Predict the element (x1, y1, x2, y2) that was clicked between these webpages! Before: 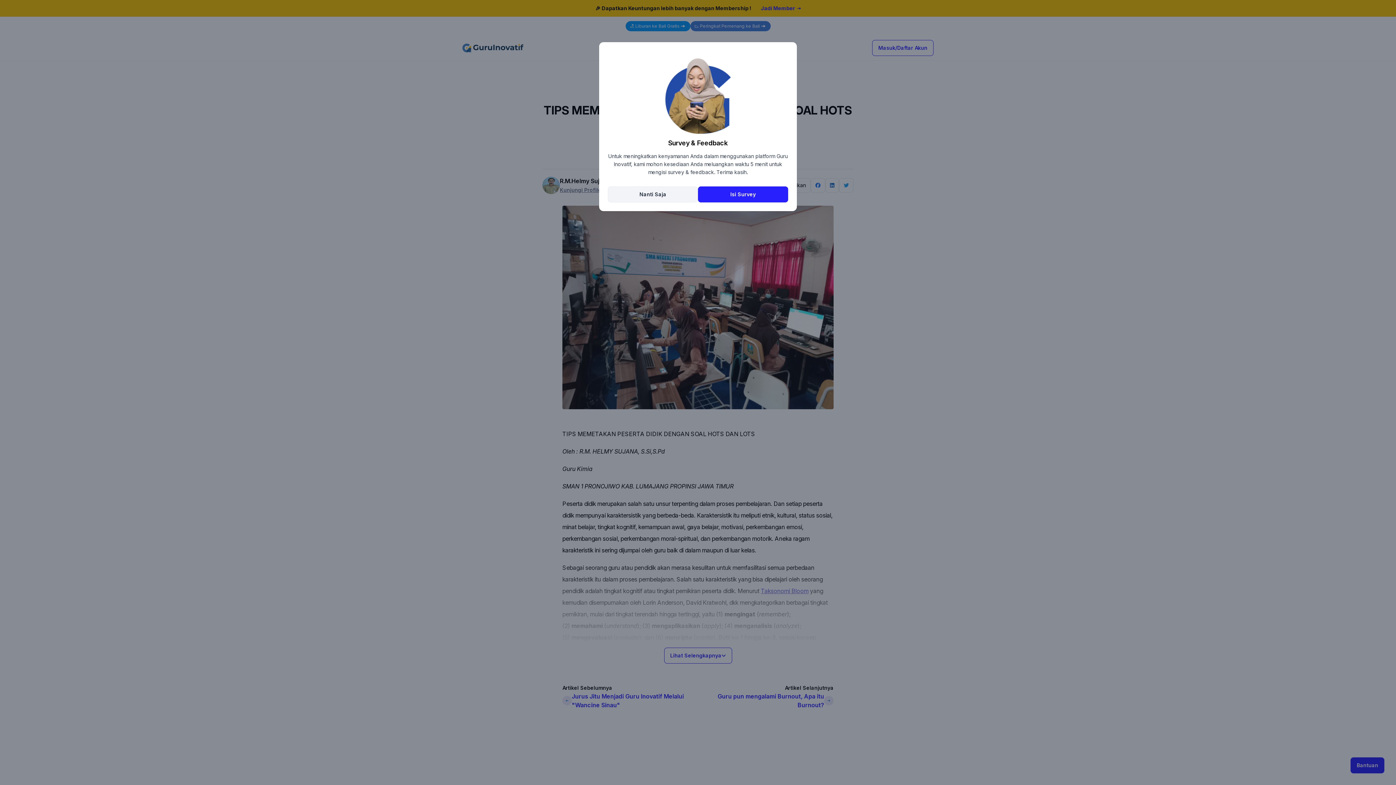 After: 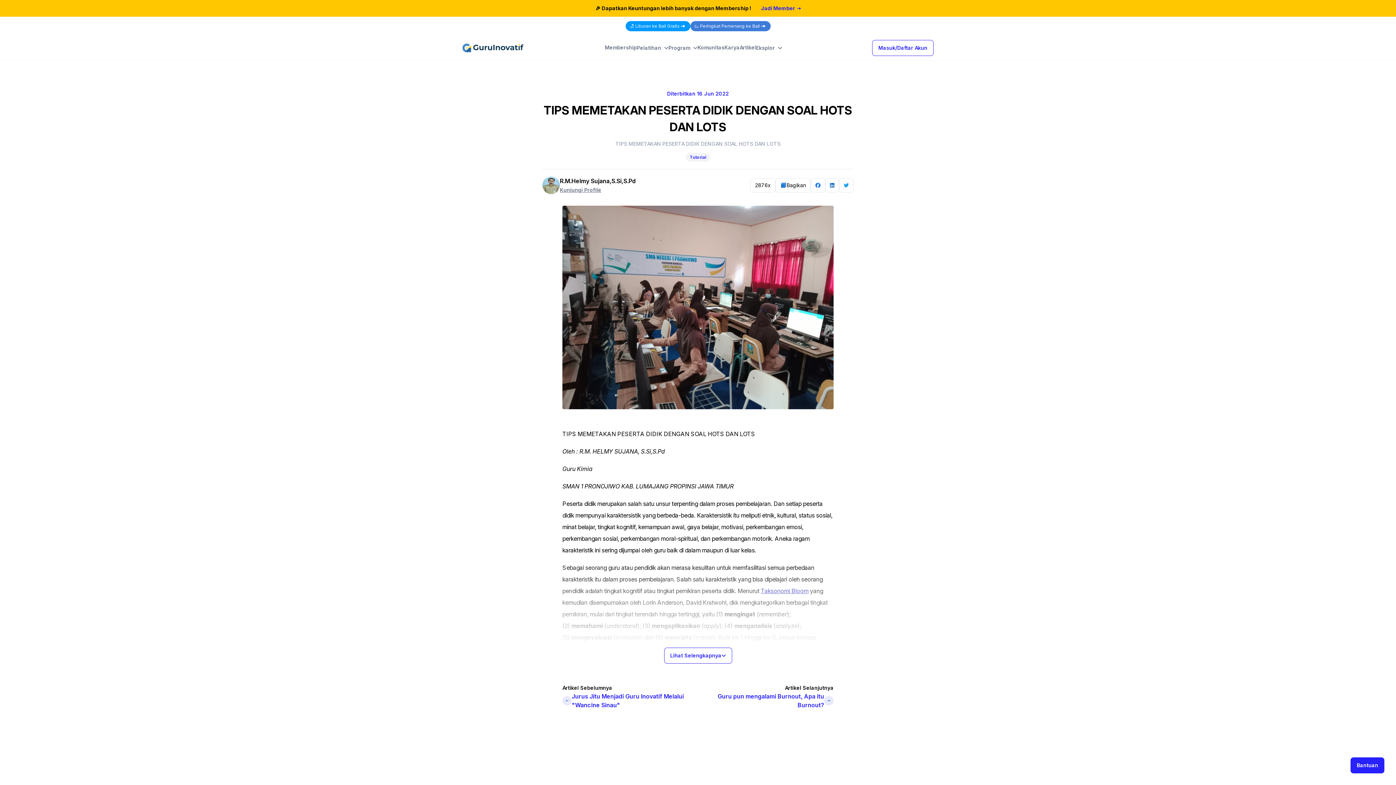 Action: bbox: (698, 186, 788, 202) label: Isi Survey